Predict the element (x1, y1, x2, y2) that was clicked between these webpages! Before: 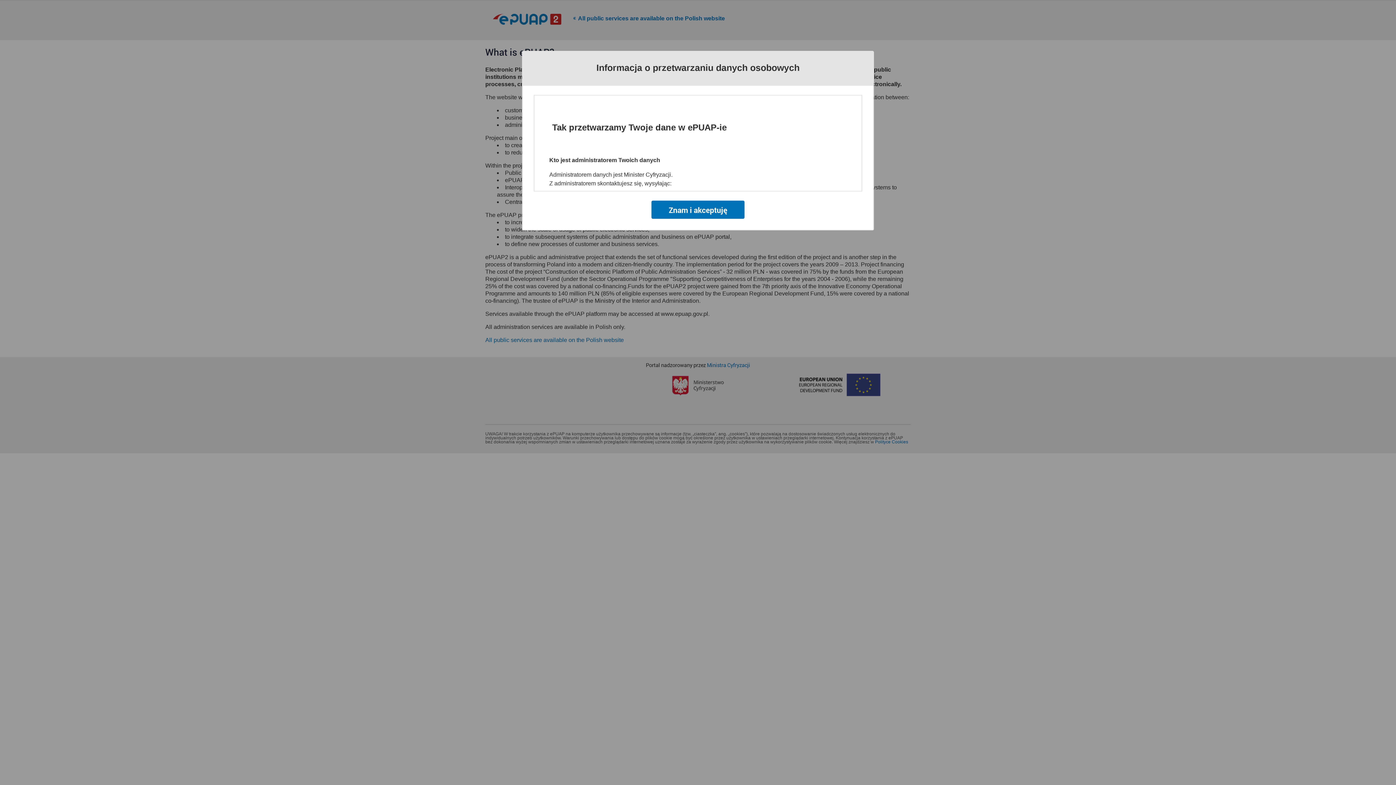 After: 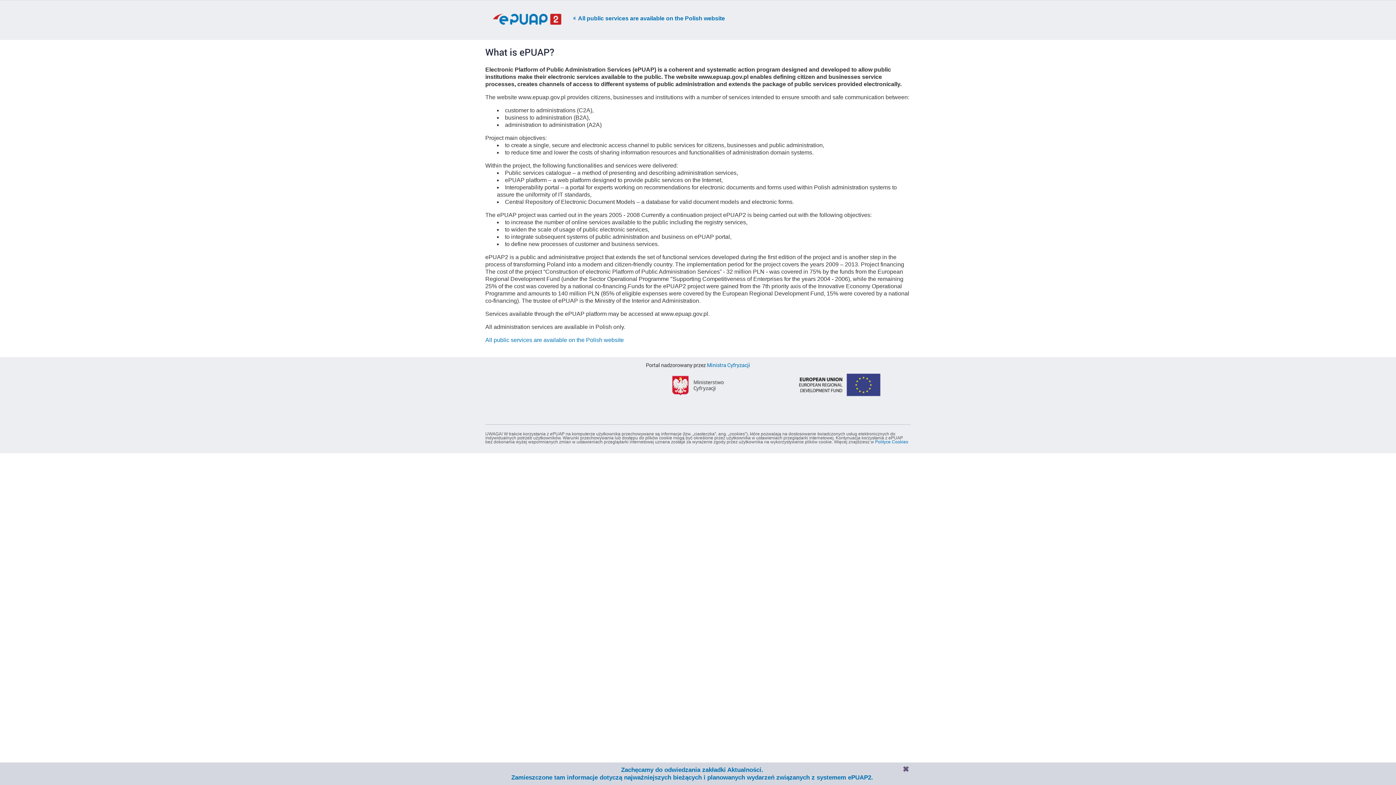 Action: bbox: (651, 200, 744, 218) label: Znam i akceptuję